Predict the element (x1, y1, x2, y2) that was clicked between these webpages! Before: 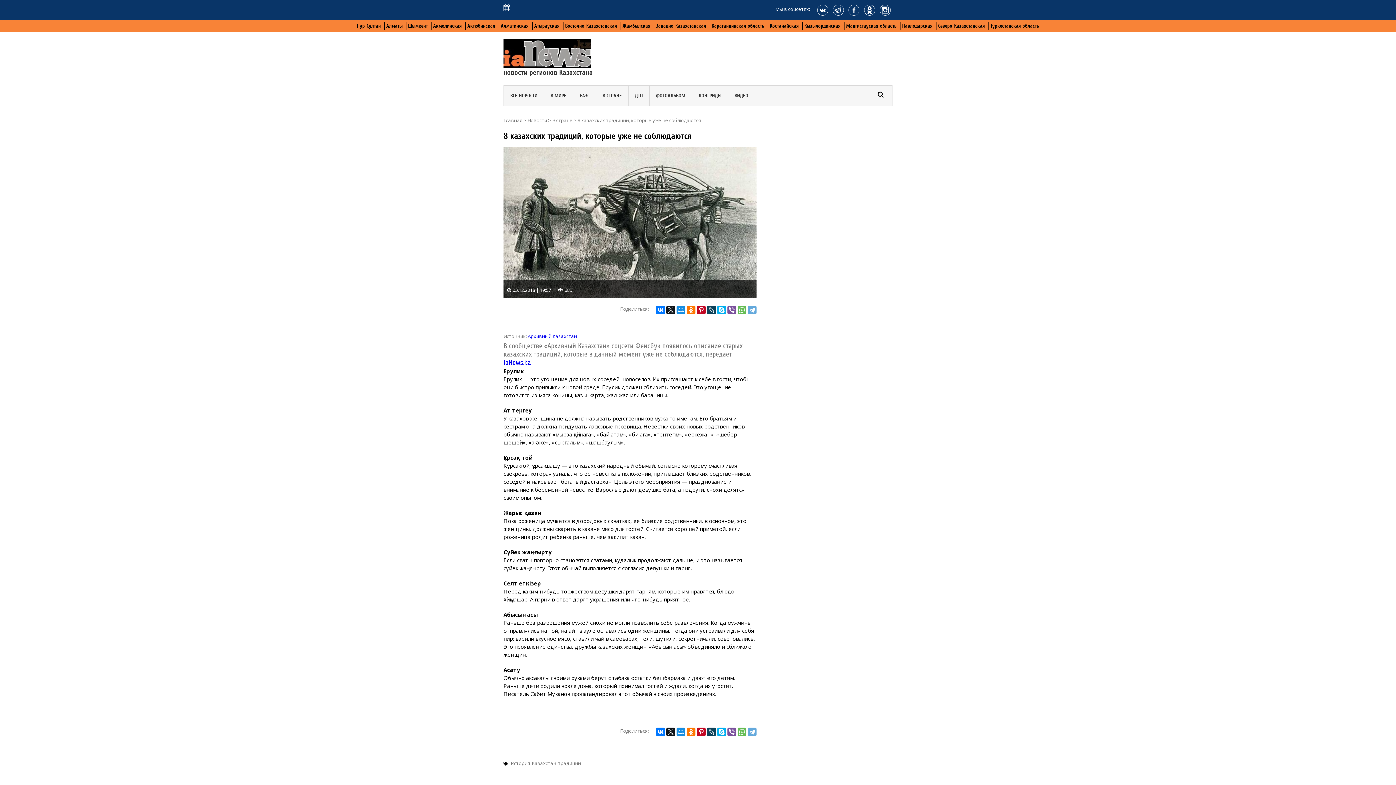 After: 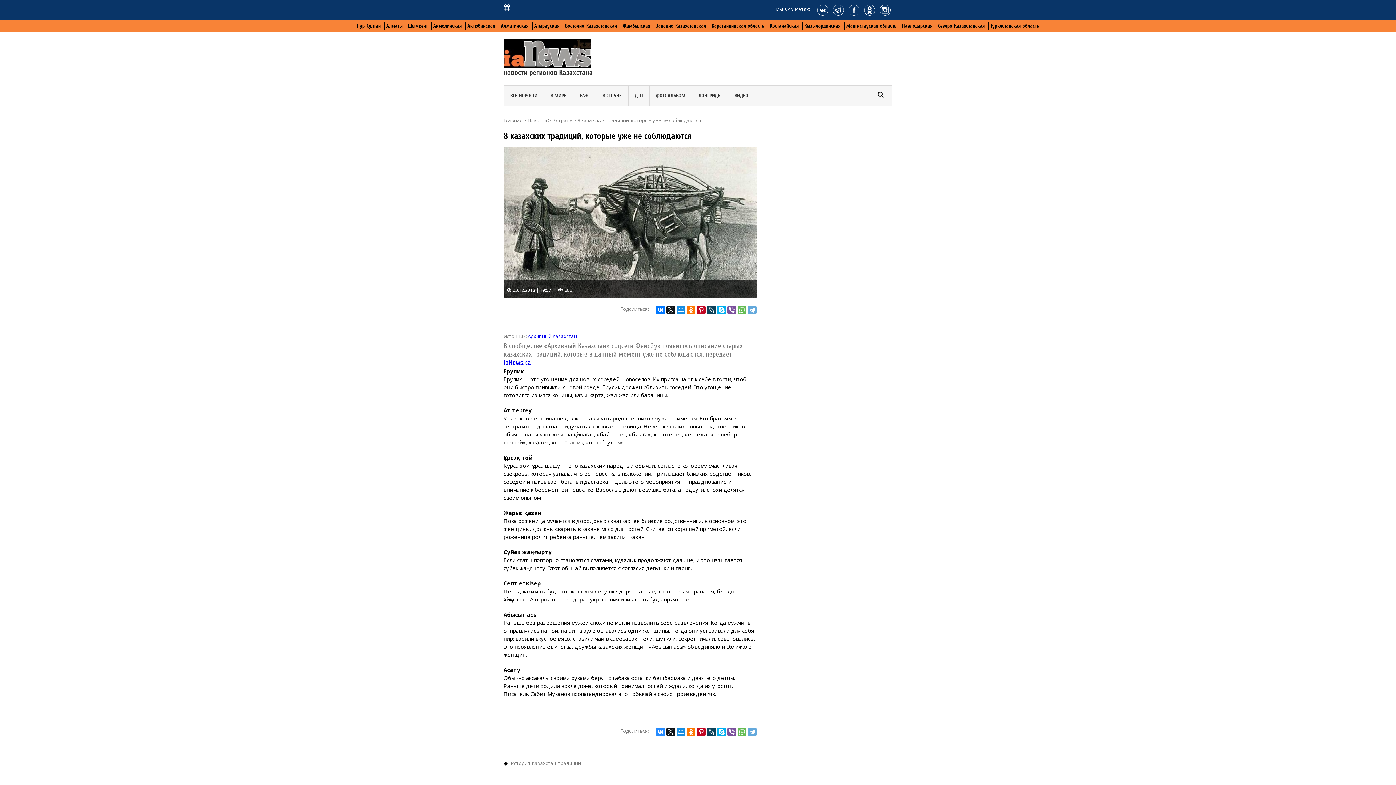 Action: bbox: (656, 728, 664, 736)